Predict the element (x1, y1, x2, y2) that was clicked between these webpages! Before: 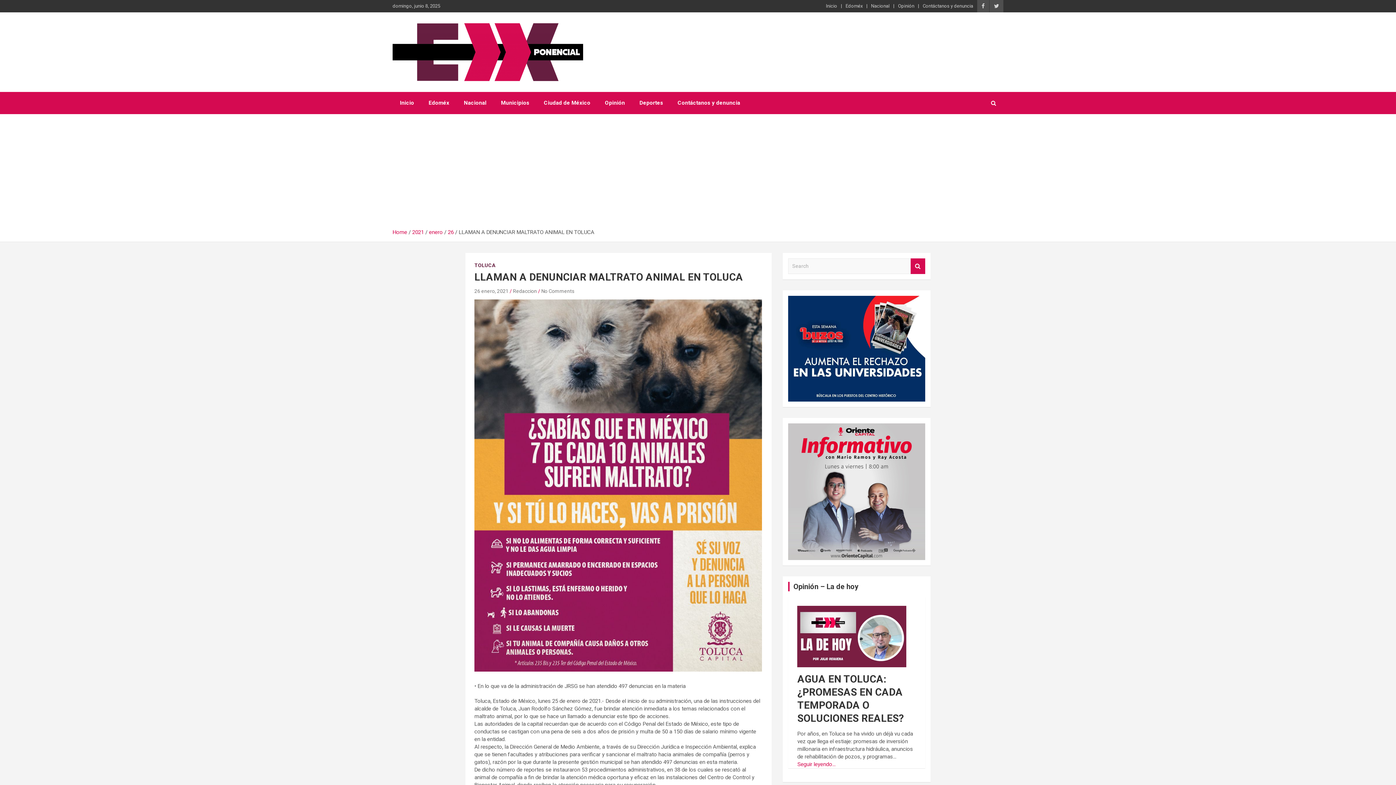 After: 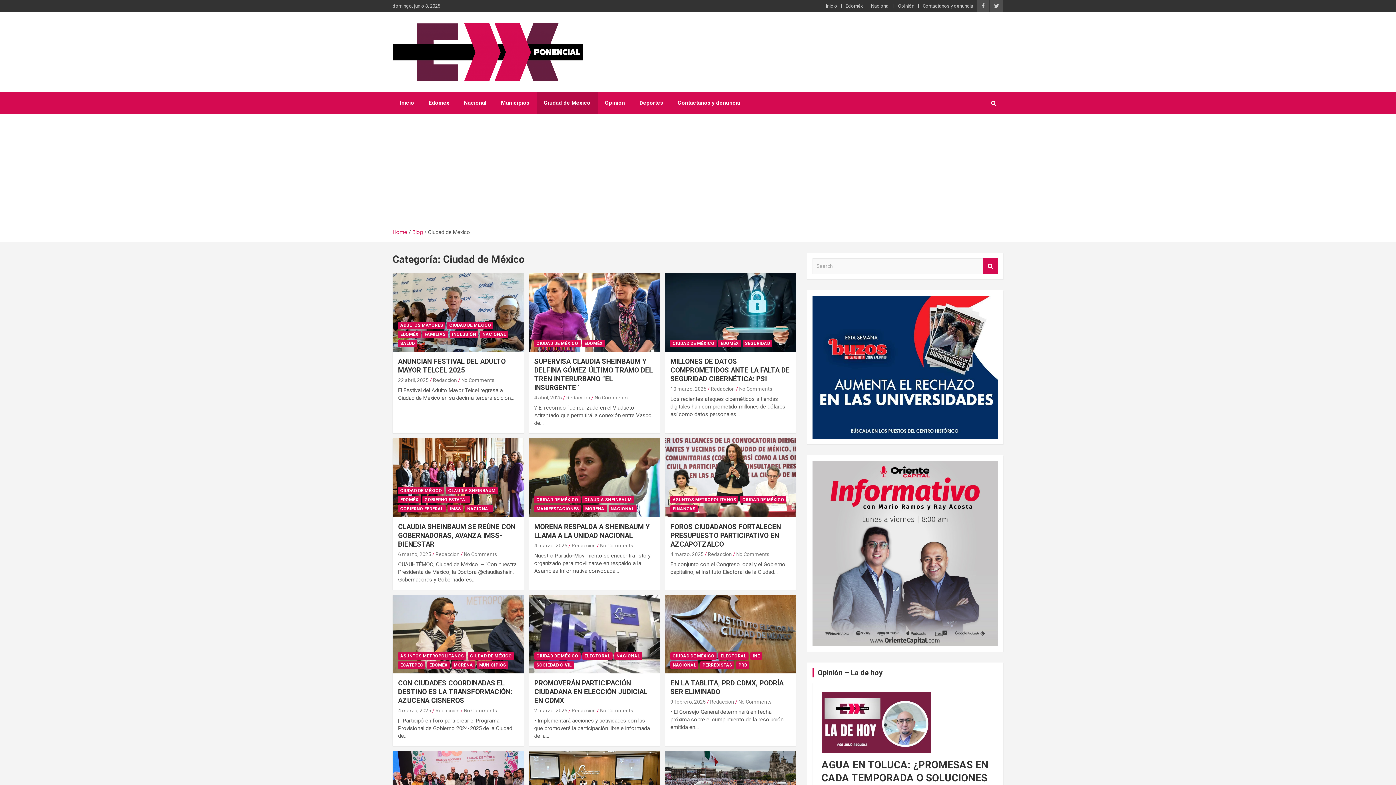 Action: label: Ciudad de México bbox: (536, 91, 597, 114)